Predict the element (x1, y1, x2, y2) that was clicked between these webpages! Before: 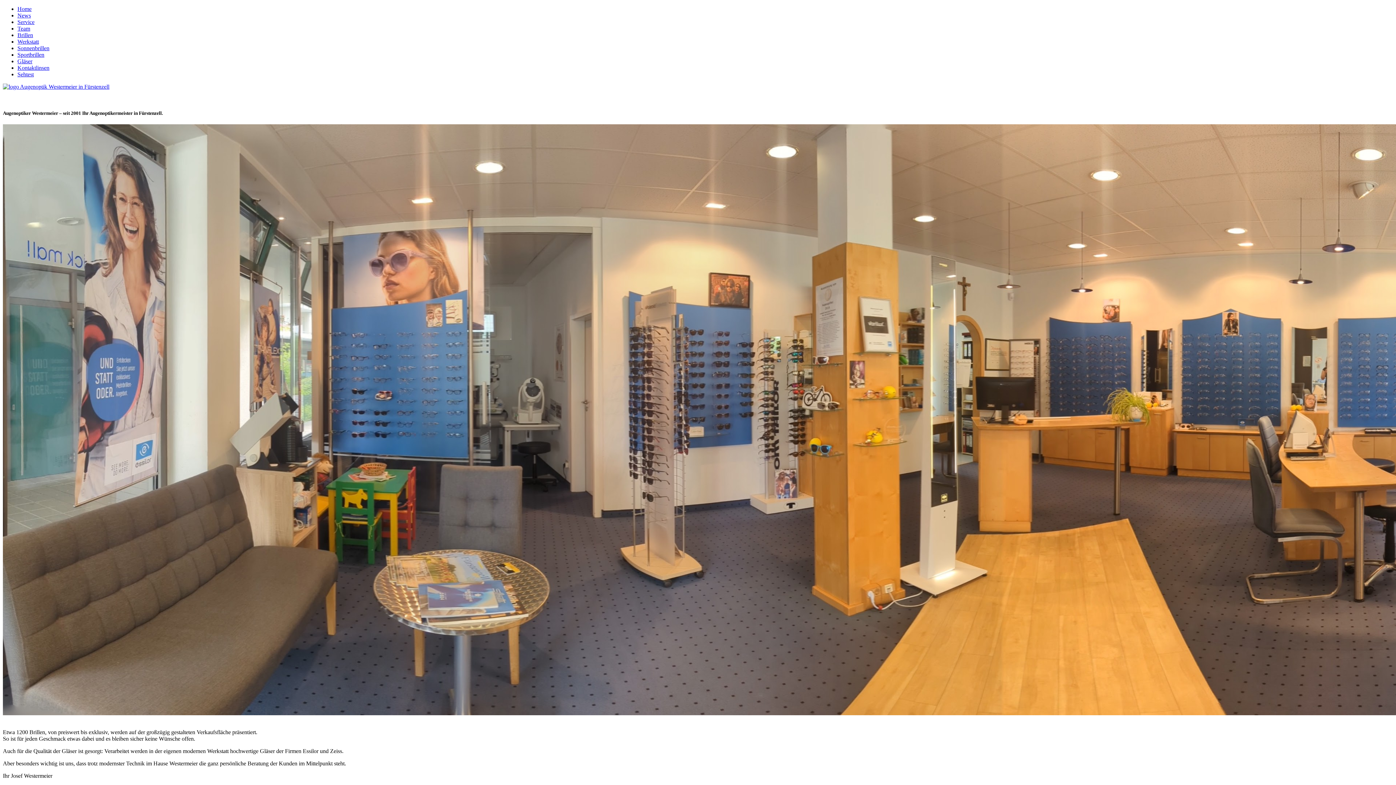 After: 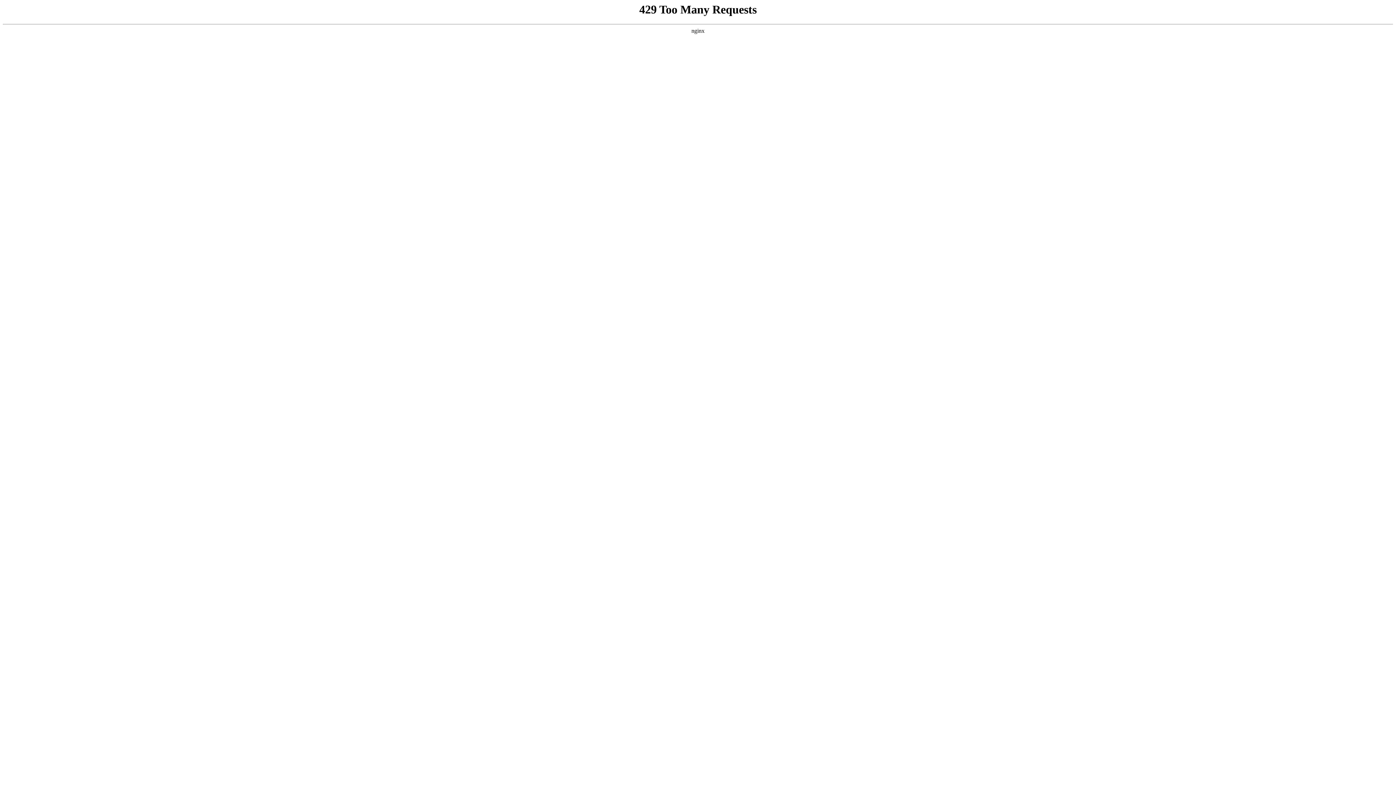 Action: label: Sehtest bbox: (17, 71, 33, 77)